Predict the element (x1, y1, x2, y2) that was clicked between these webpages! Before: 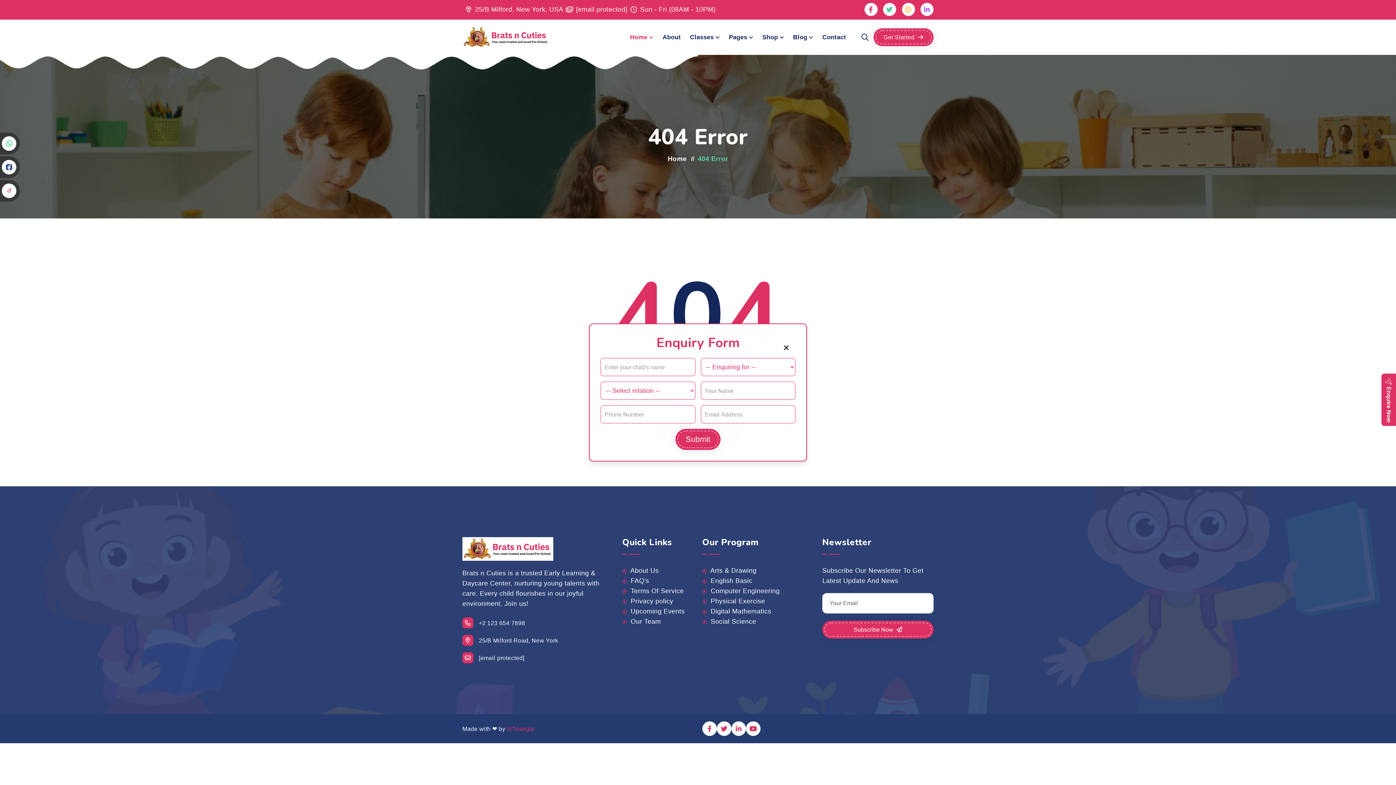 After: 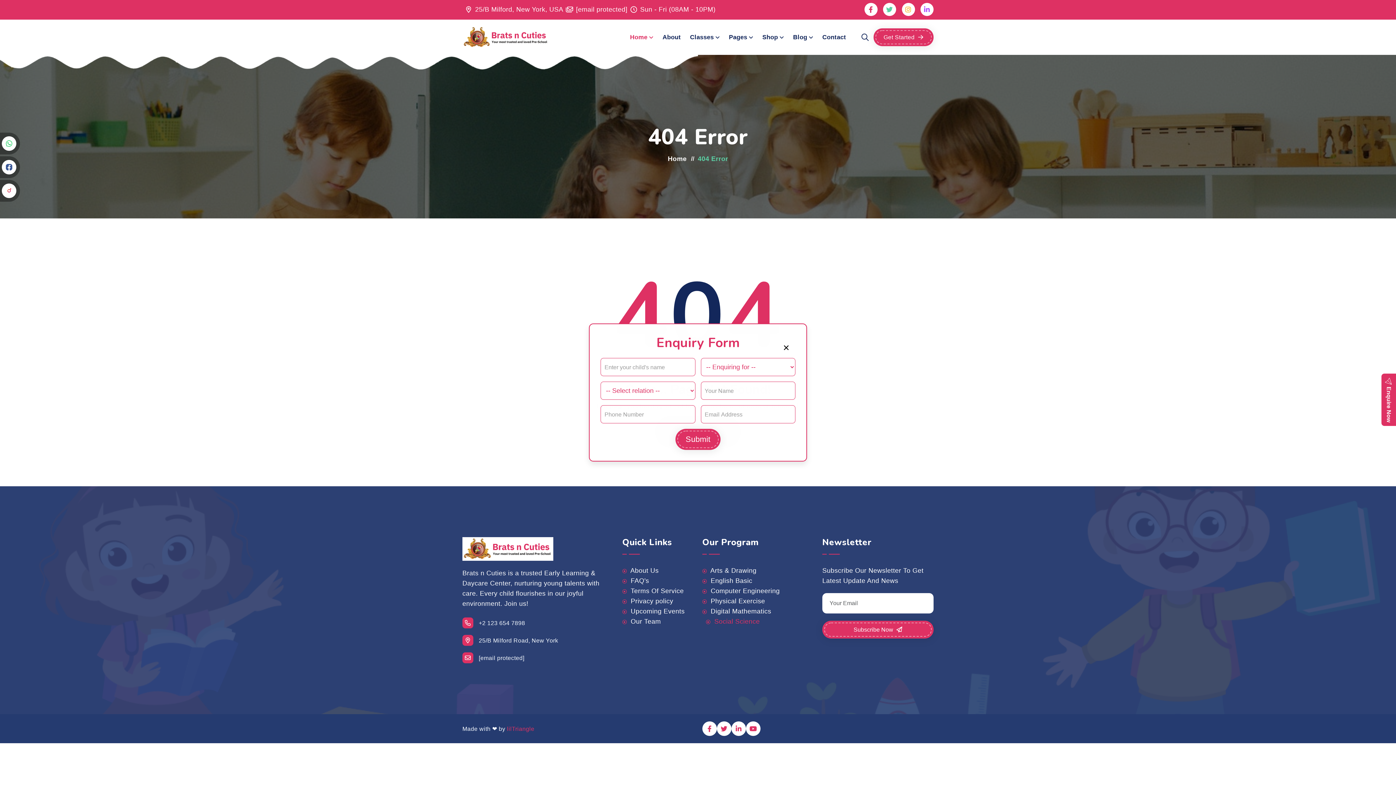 Action: label:  Social Science bbox: (702, 616, 756, 626)